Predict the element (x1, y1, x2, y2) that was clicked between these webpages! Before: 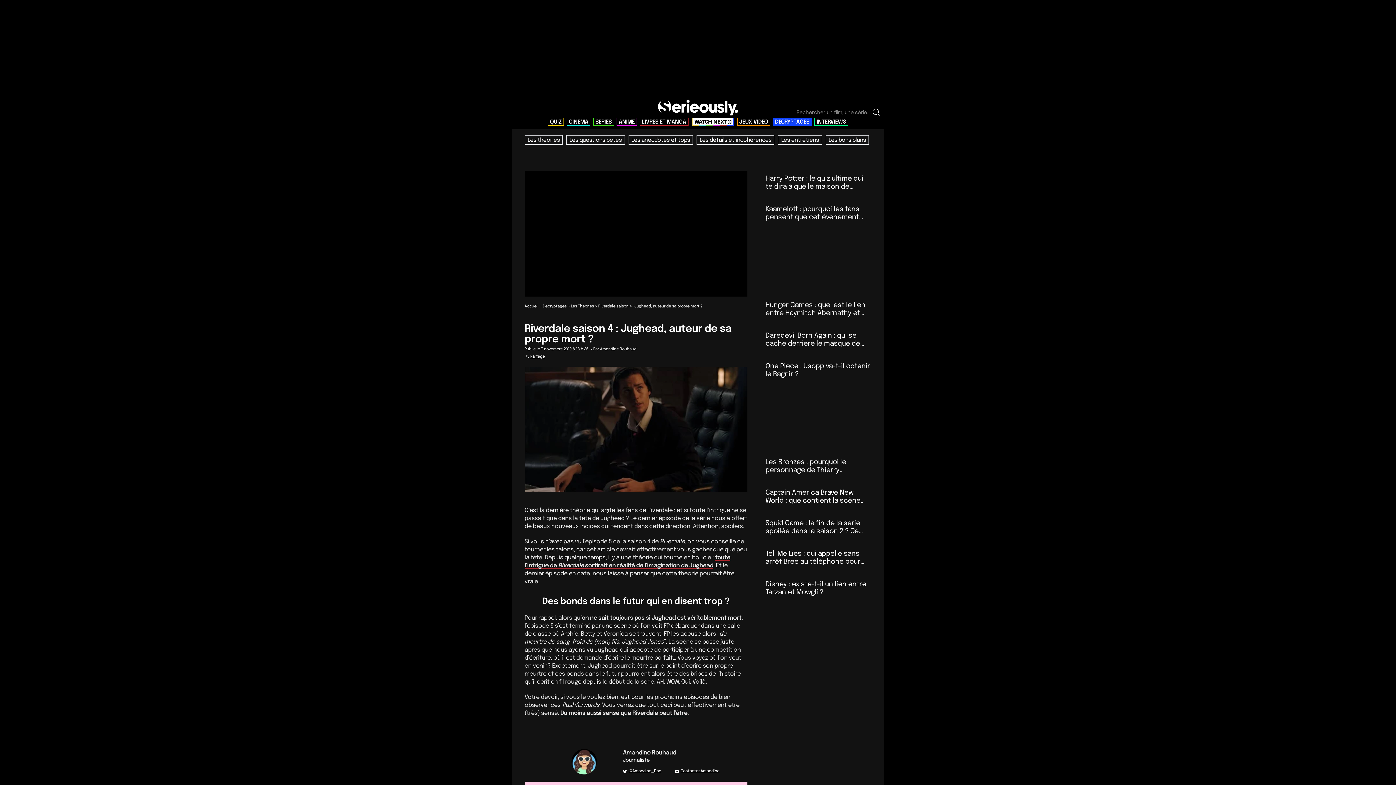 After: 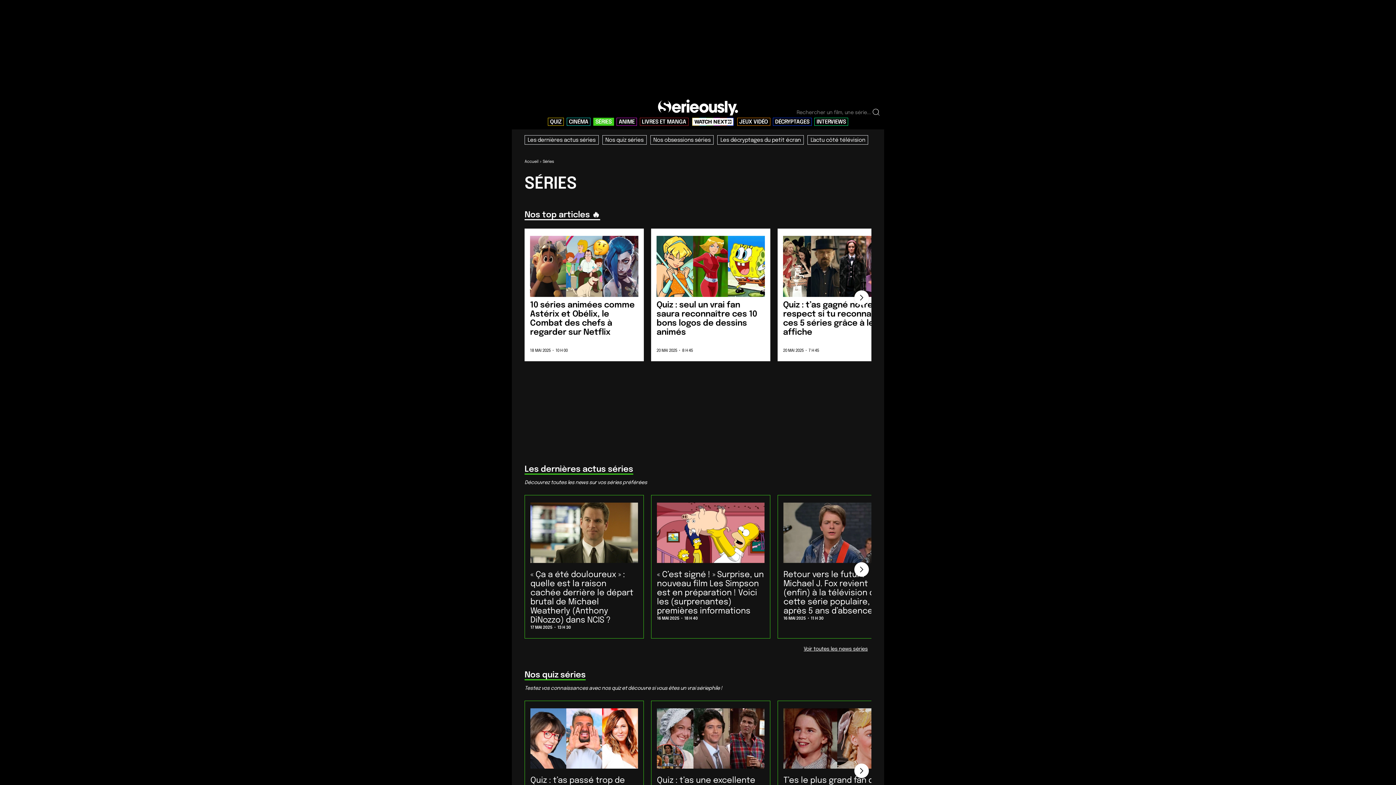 Action: label: SÉRIES bbox: (593, 117, 614, 125)